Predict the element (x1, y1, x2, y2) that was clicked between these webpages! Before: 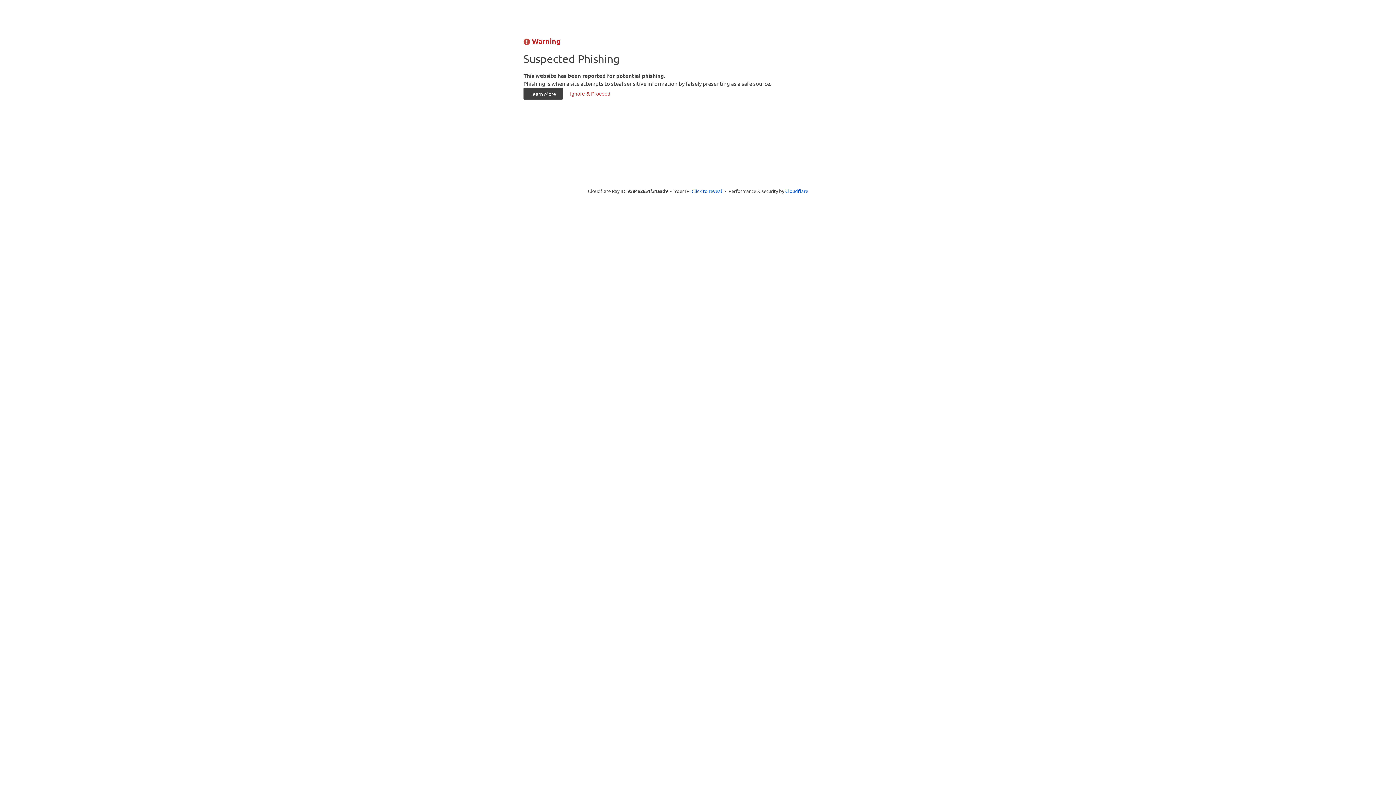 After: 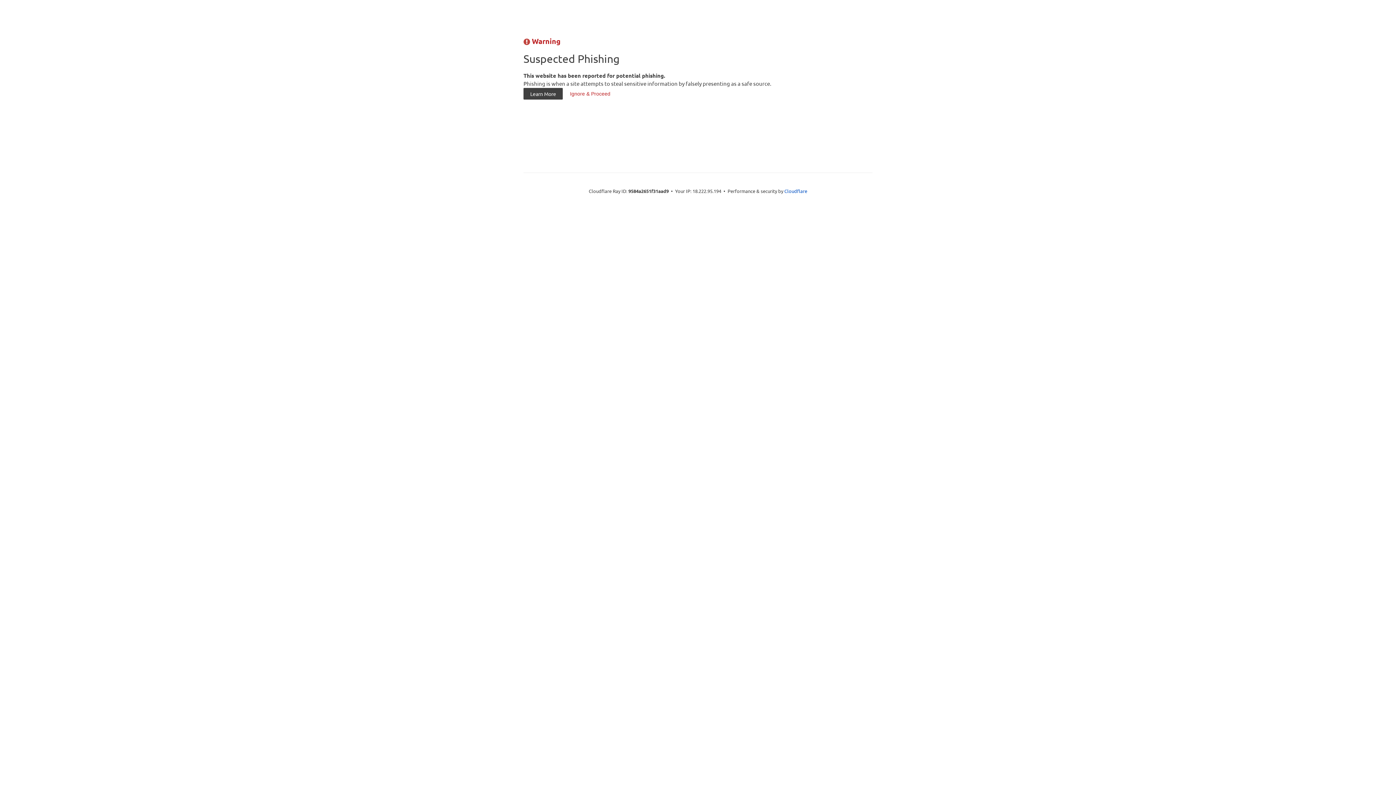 Action: label: Click to reveal bbox: (691, 187, 722, 194)